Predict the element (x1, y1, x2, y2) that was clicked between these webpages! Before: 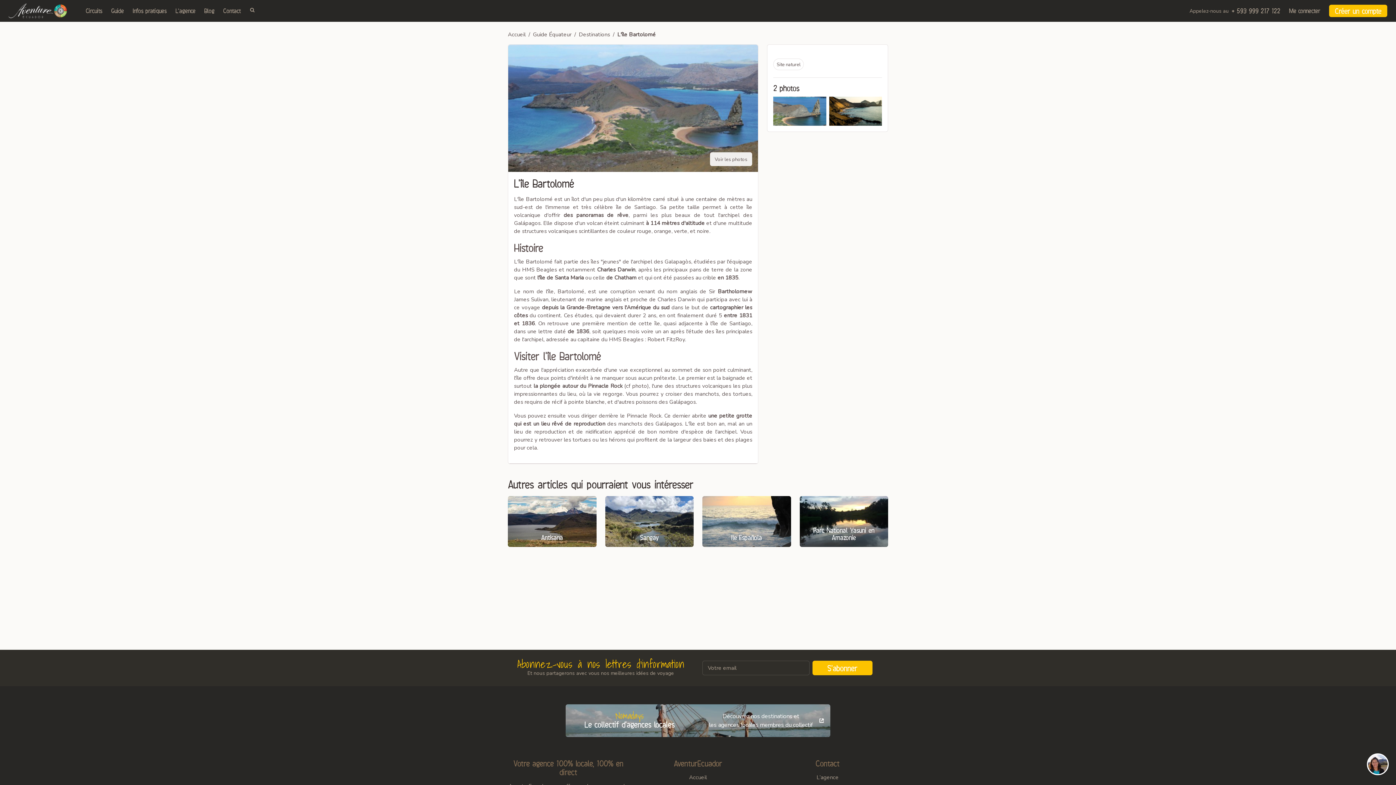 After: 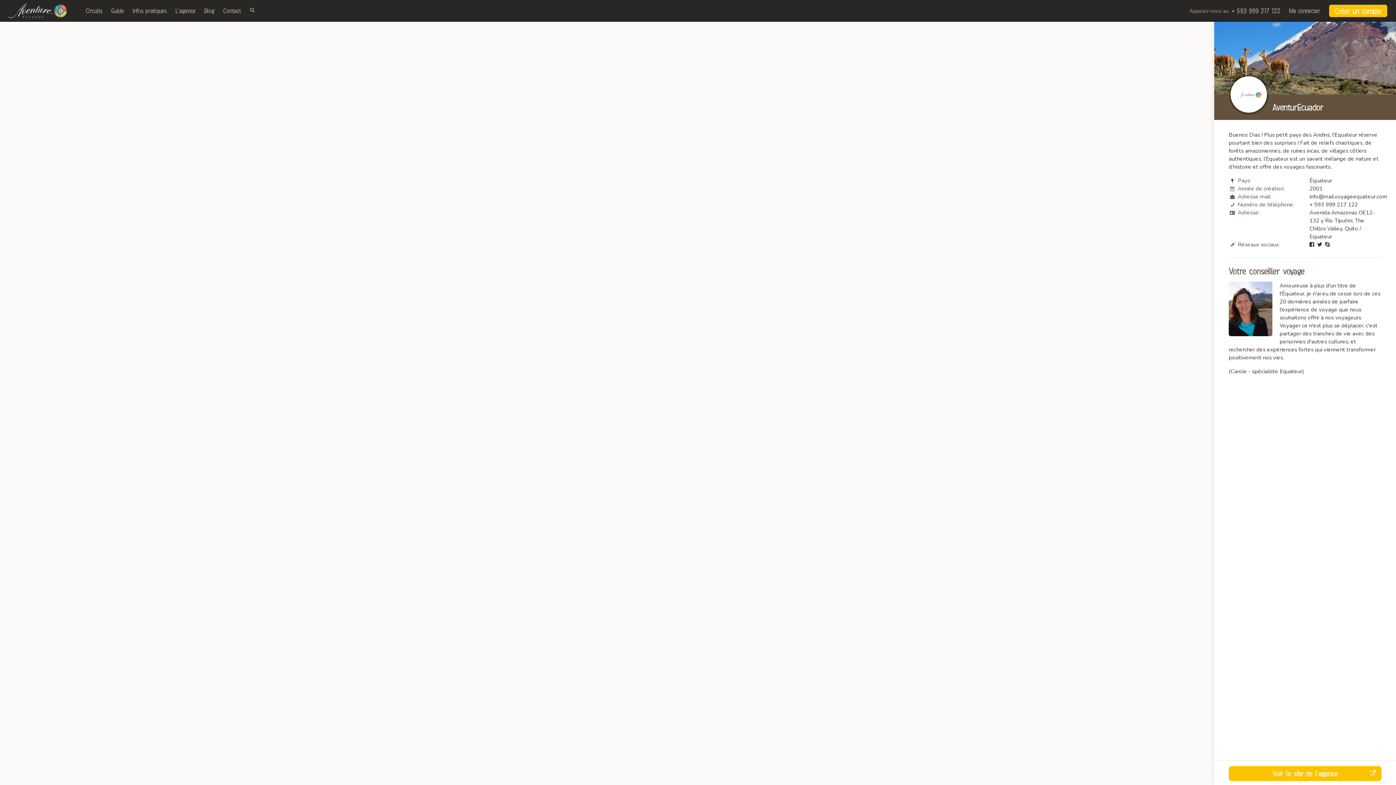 Action: bbox: (508, 704, 888, 737) label: Nomadays
Le collectif d'agences locales
Découvrez nos destinations et
les agences locales membres du collectif